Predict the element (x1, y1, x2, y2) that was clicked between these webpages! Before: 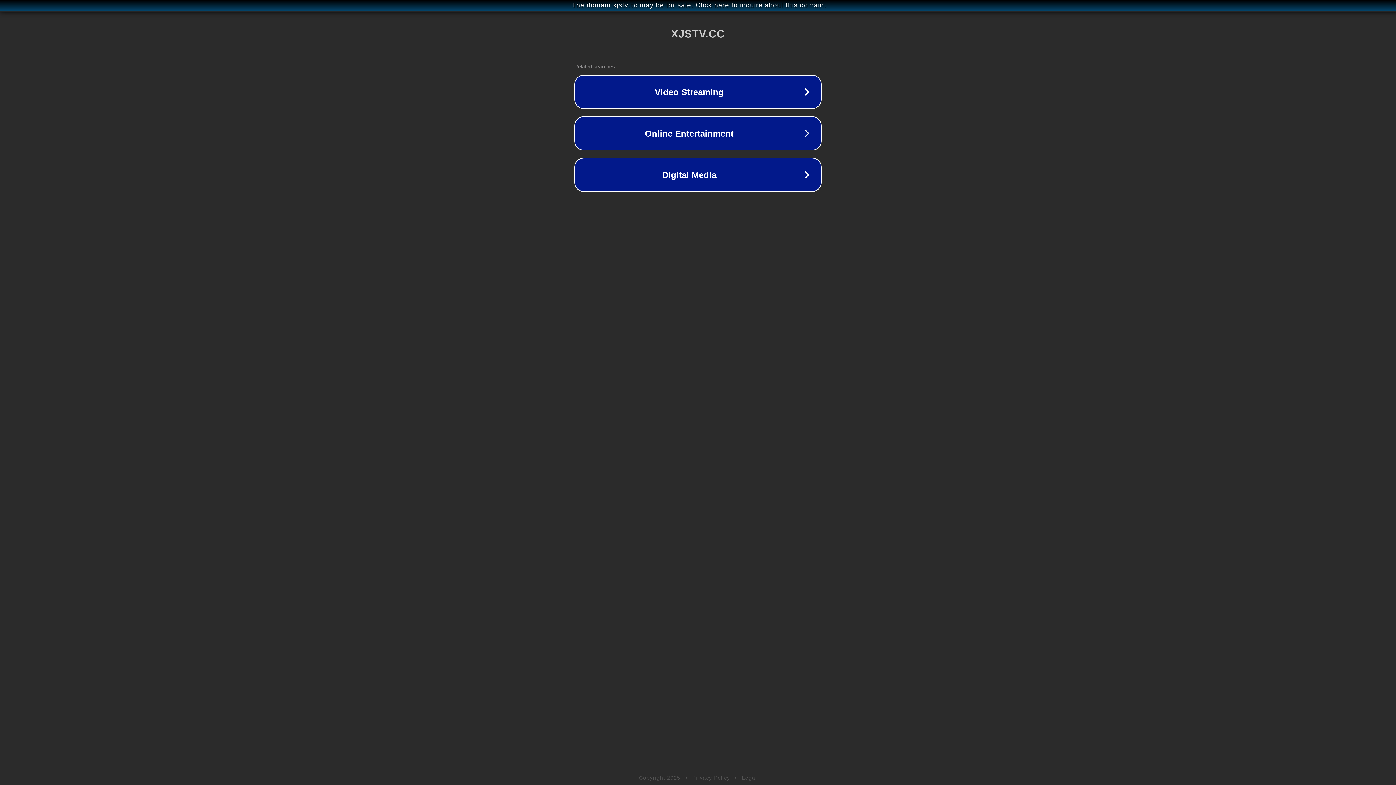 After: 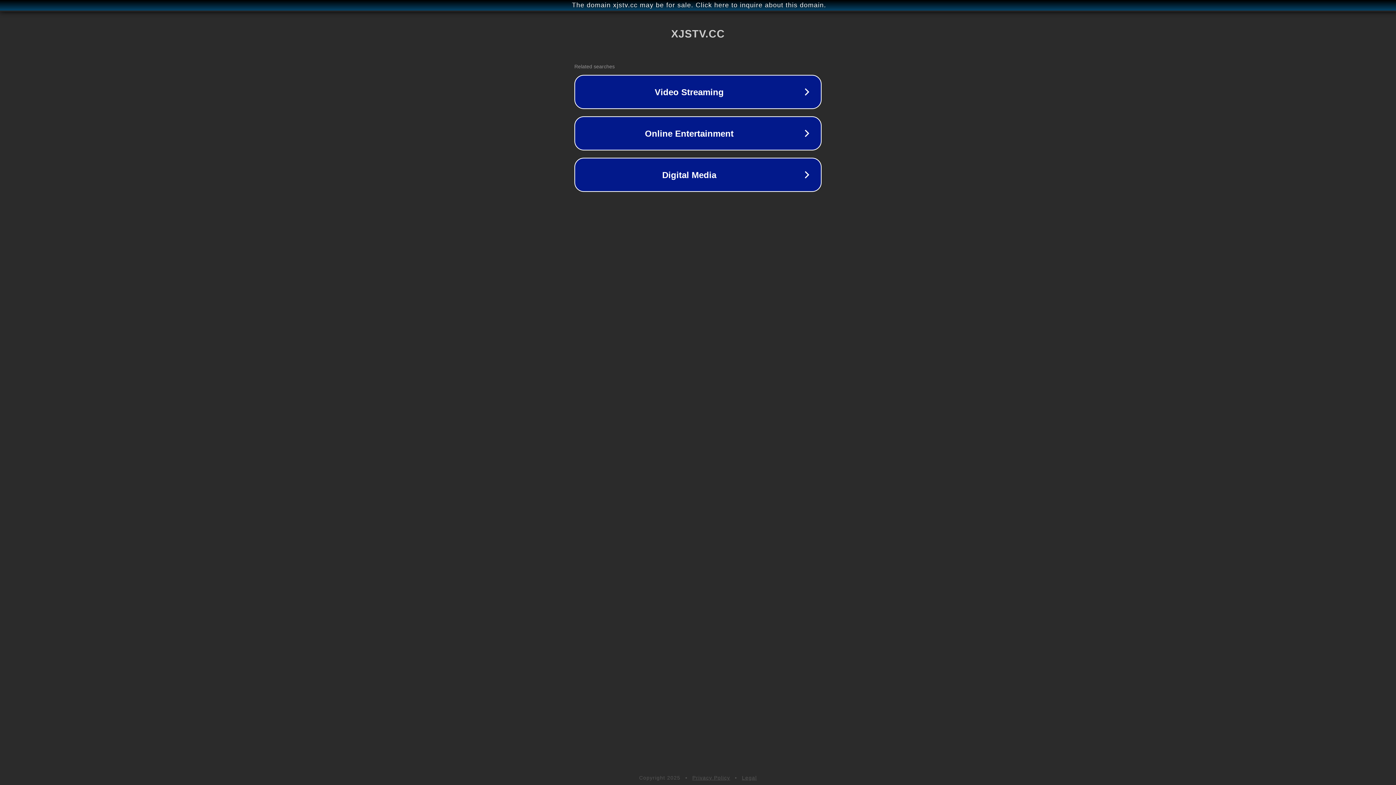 Action: bbox: (742, 775, 757, 781) label: Legal